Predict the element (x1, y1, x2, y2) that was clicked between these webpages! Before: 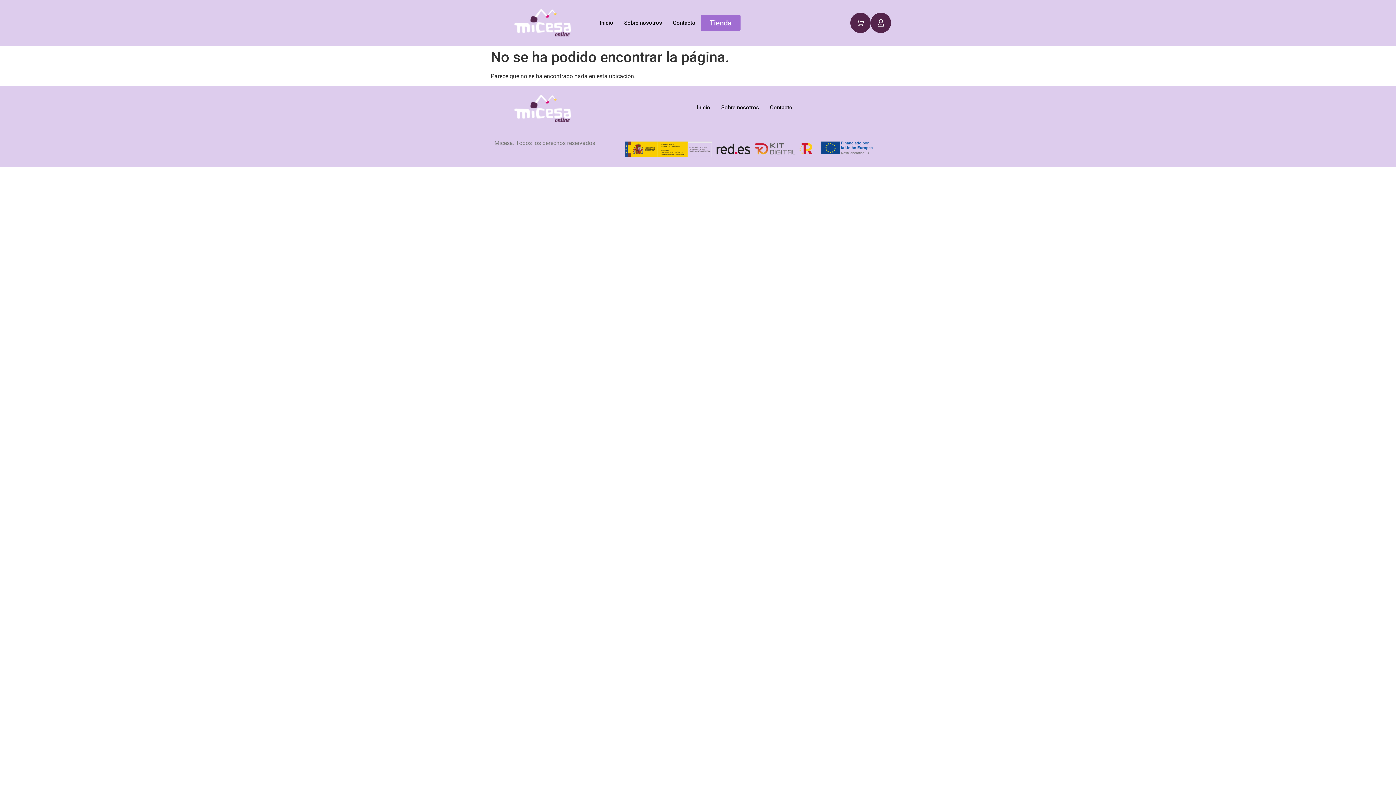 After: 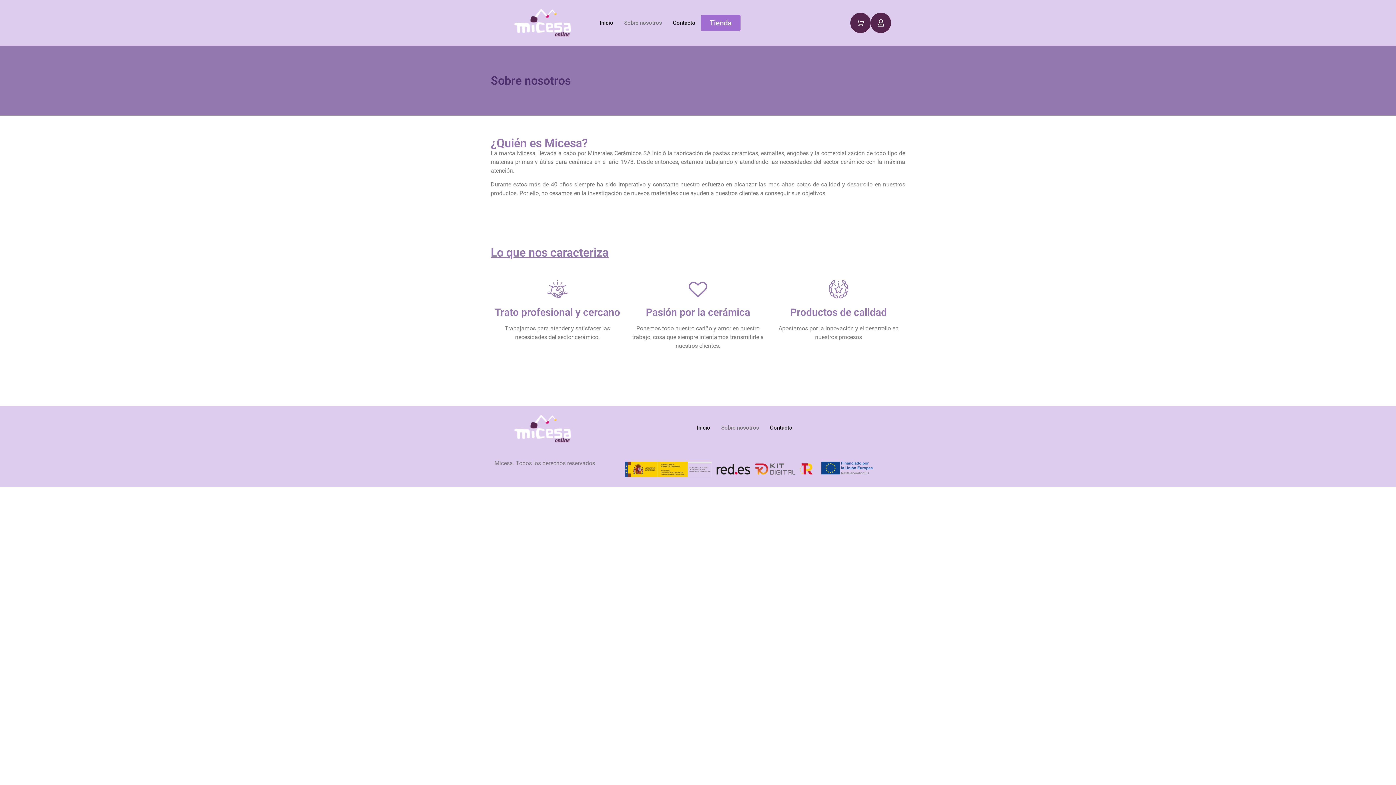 Action: bbox: (716, 93, 764, 122) label: Sobre nosotros